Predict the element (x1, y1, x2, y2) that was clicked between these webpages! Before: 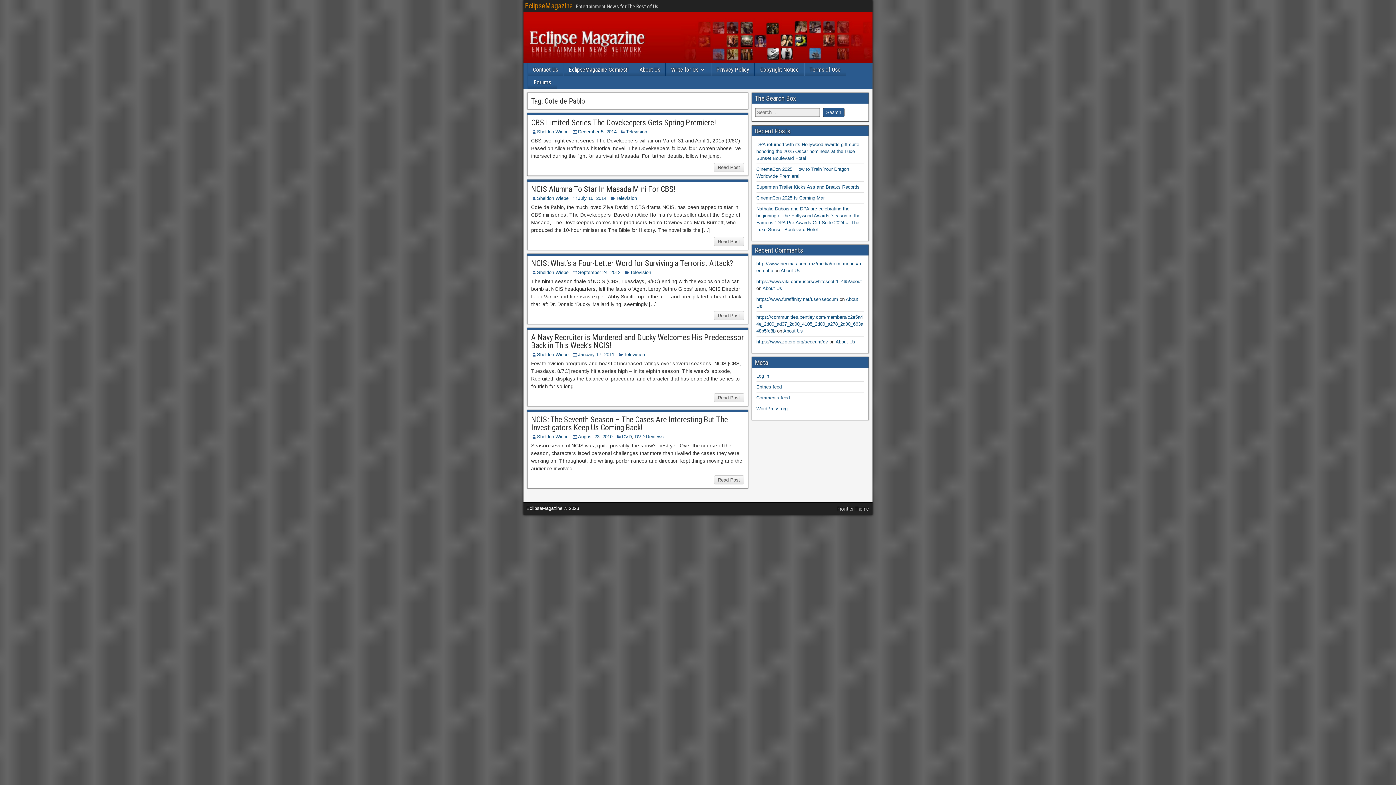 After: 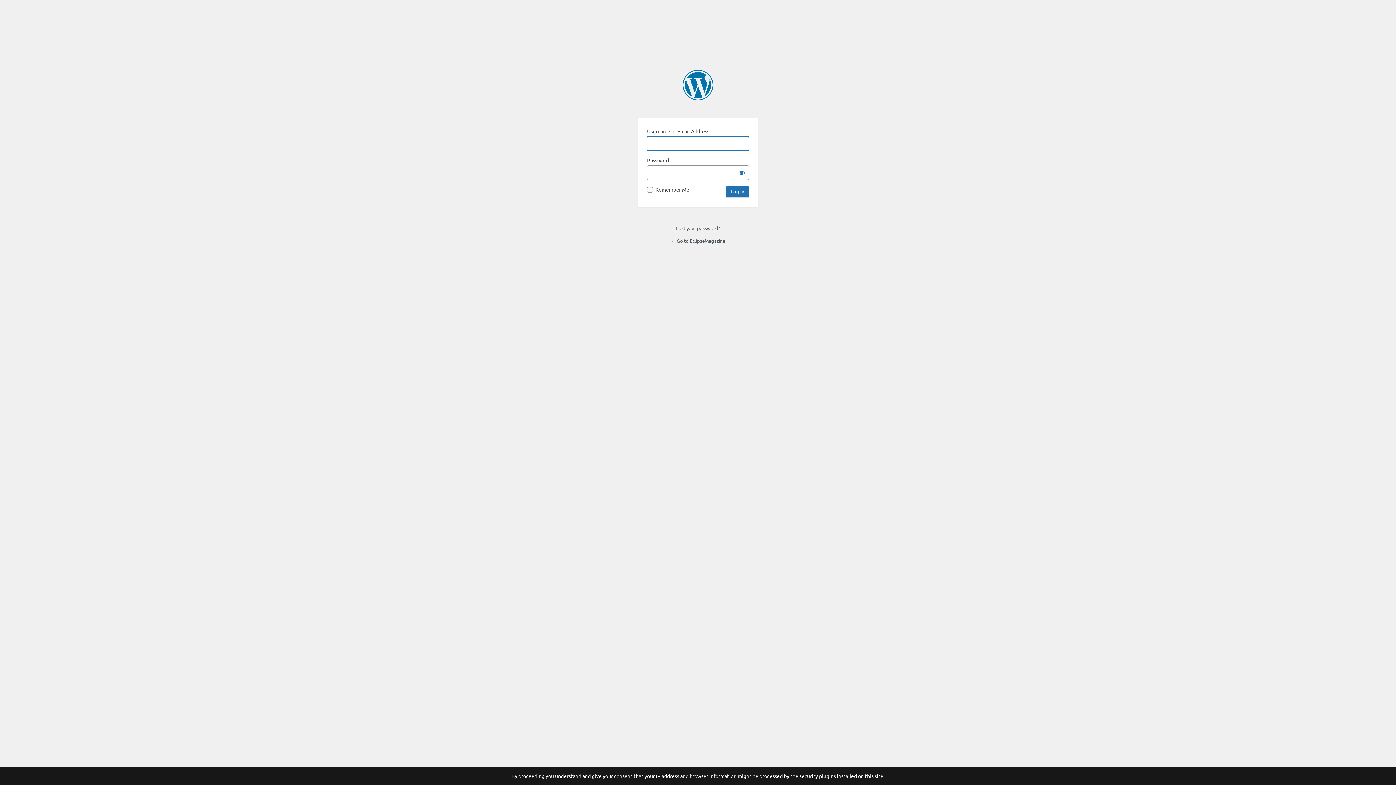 Action: bbox: (756, 373, 769, 378) label: Log in